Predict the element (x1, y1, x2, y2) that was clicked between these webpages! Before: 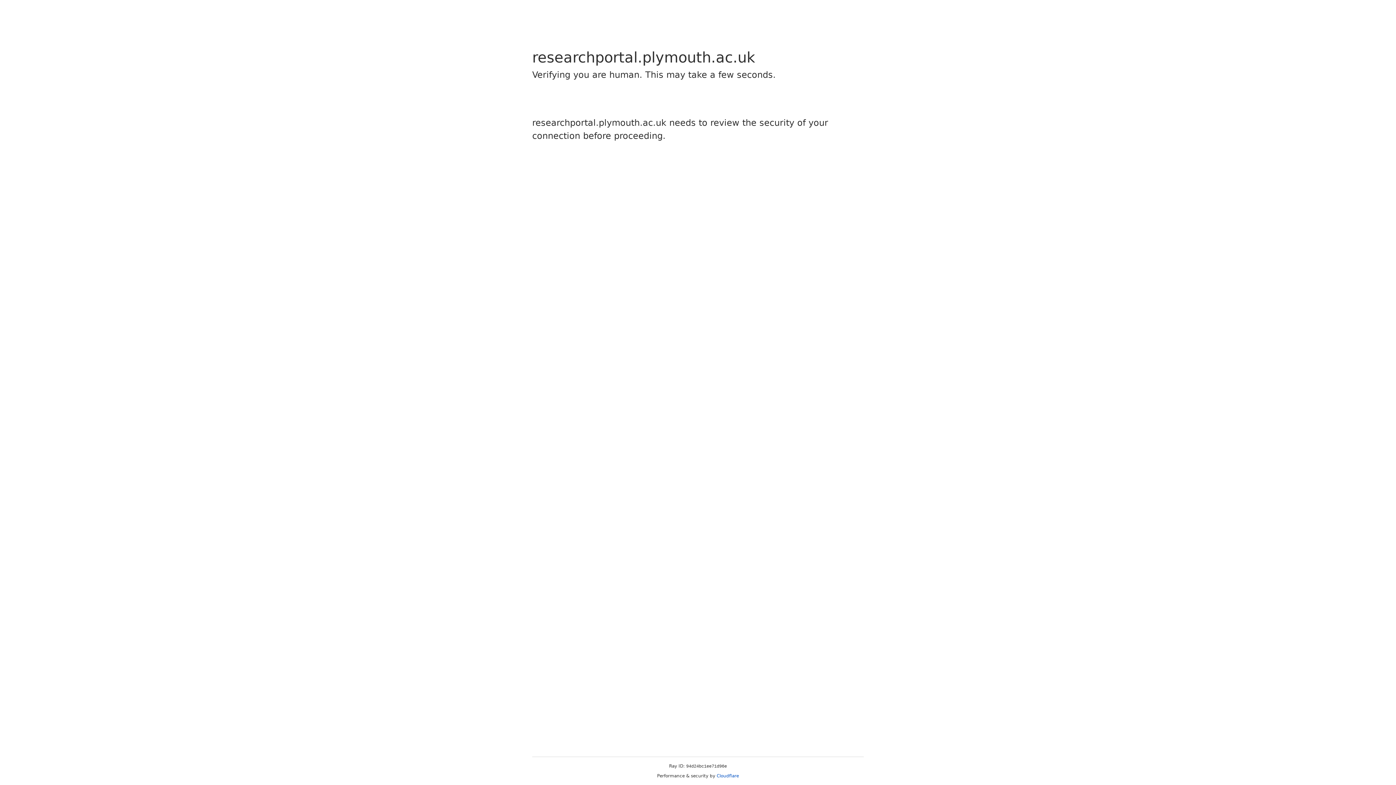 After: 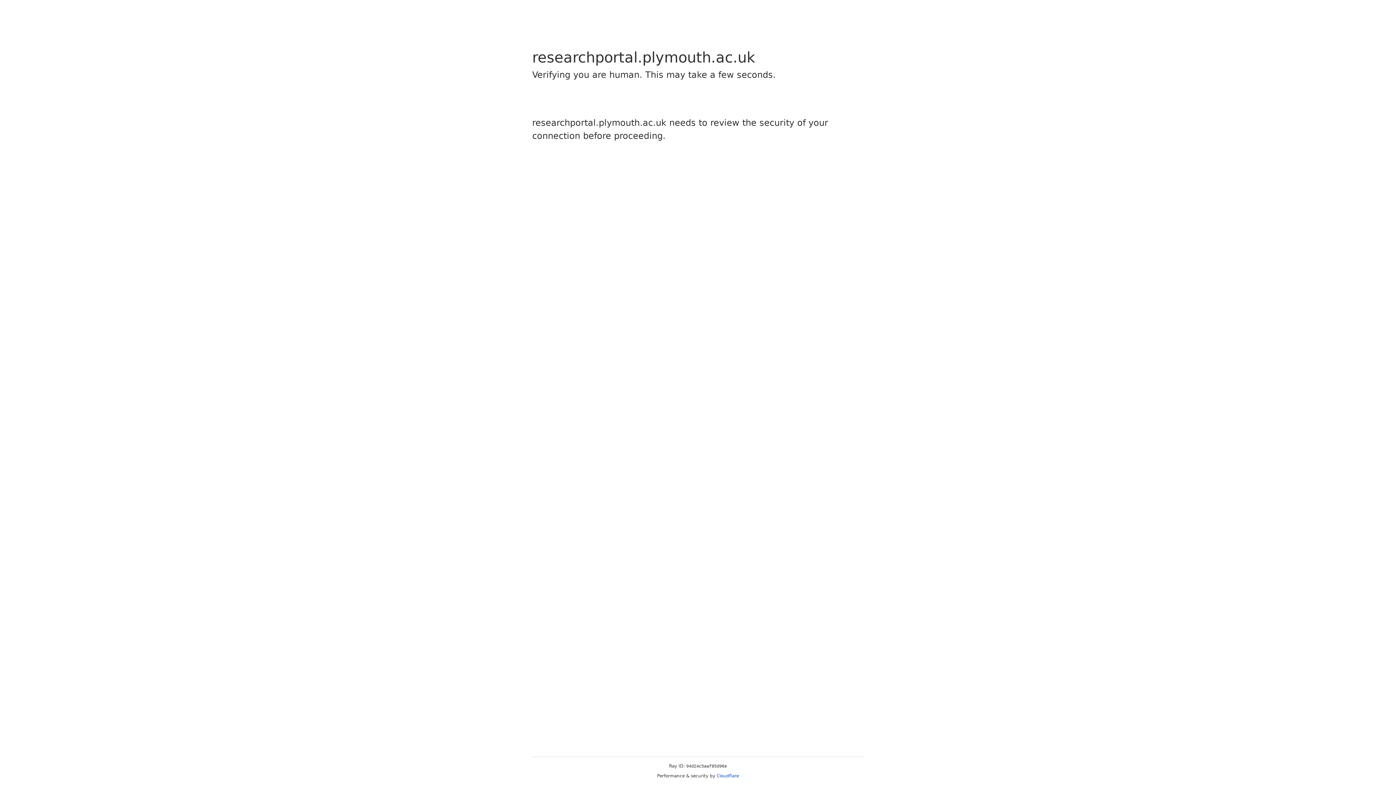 Action: label: Cloudflare bbox: (716, 773, 739, 778)